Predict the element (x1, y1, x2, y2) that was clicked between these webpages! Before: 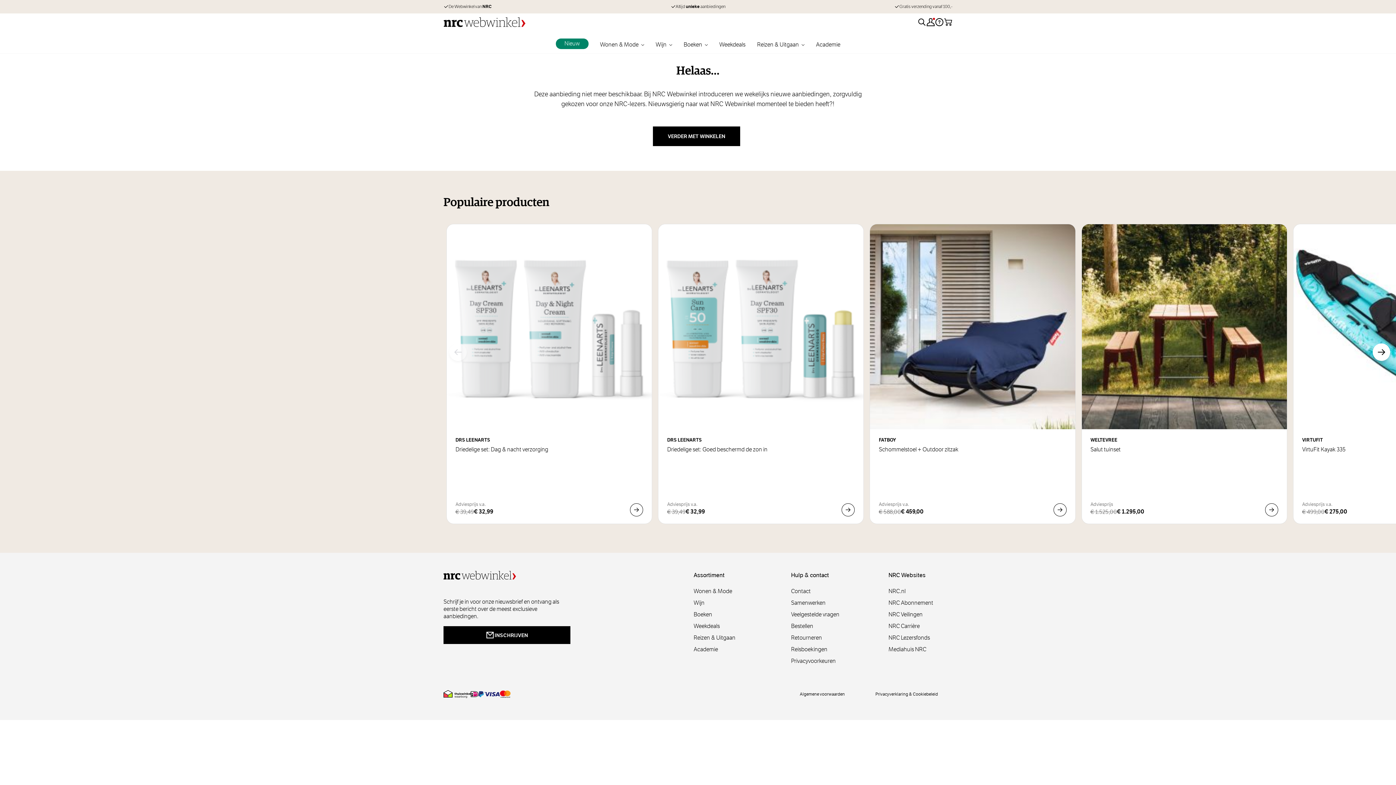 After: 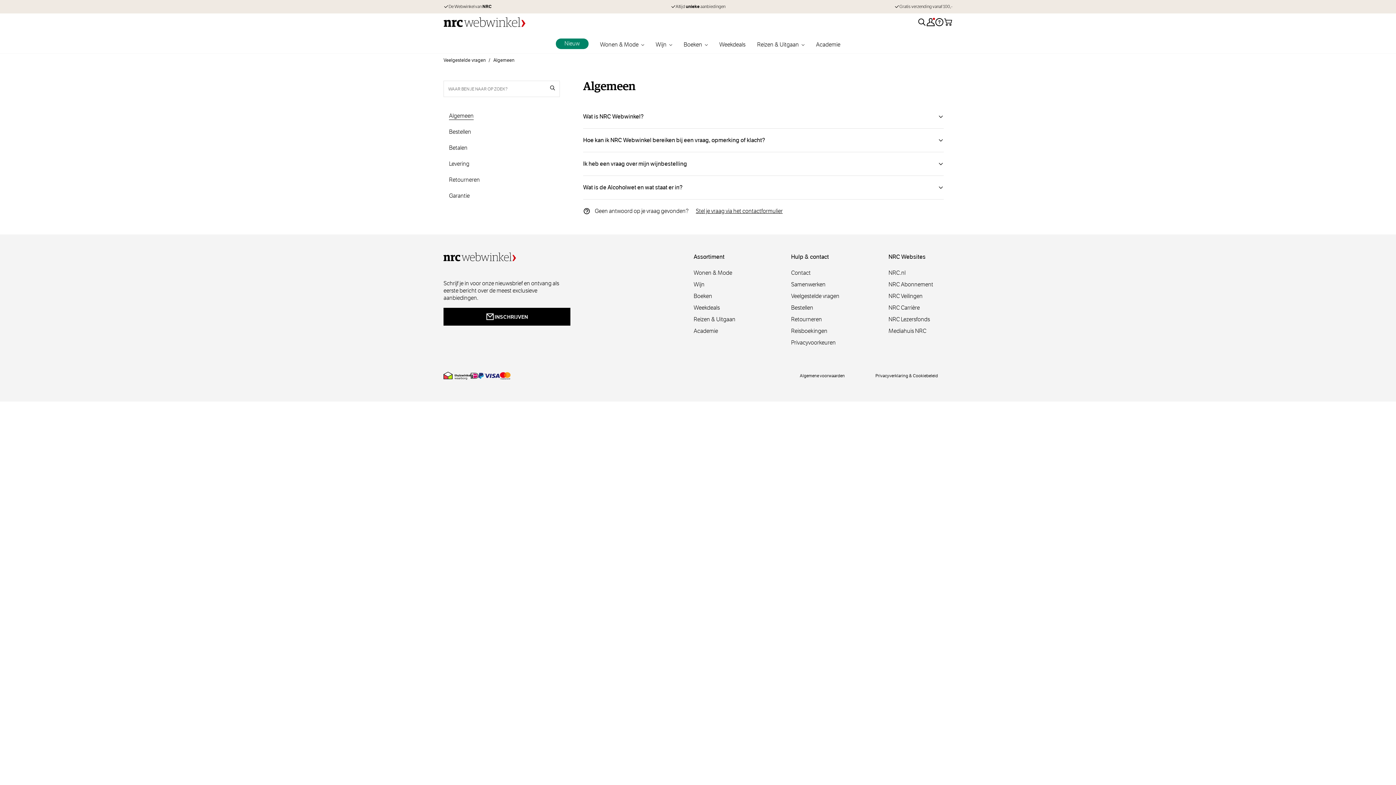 Action: bbox: (791, 610, 839, 618) label: veelgestelde